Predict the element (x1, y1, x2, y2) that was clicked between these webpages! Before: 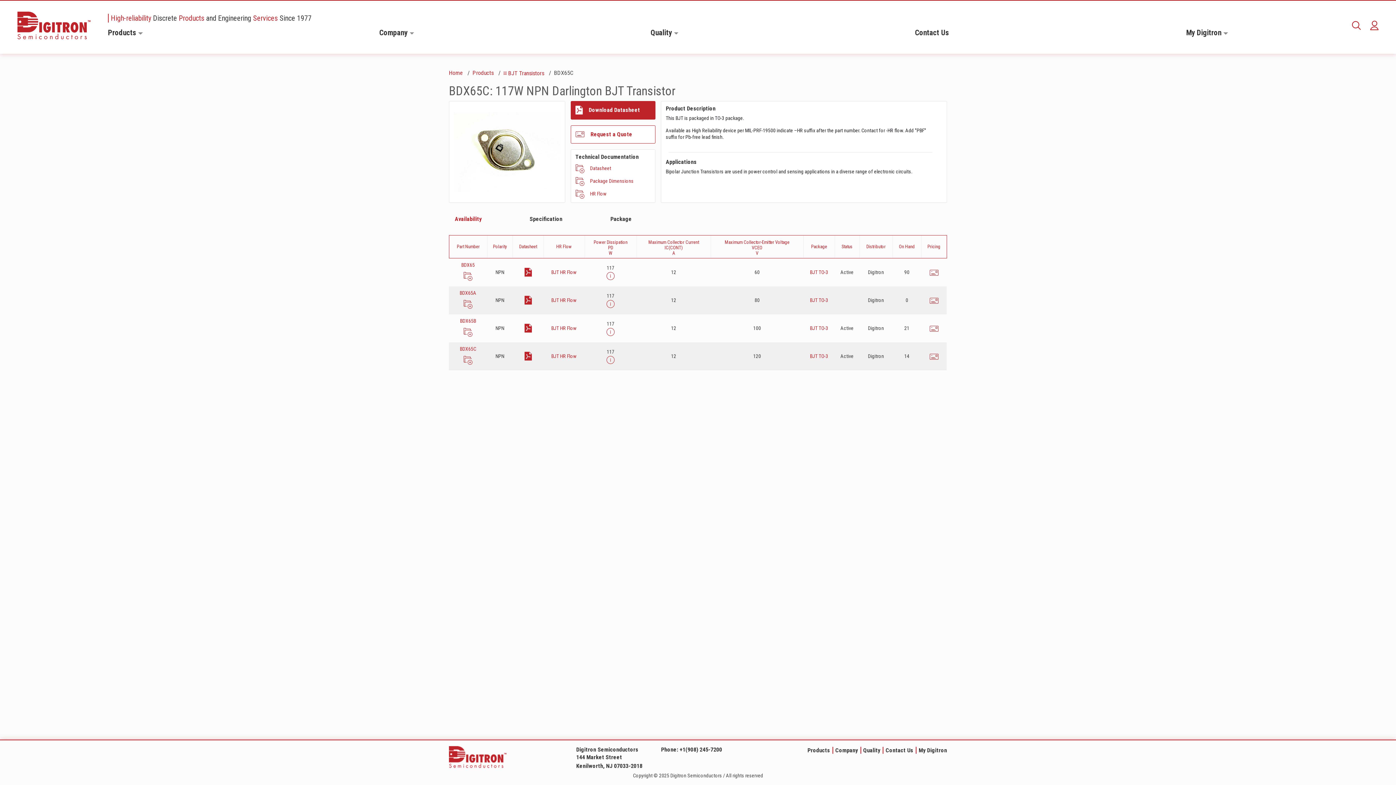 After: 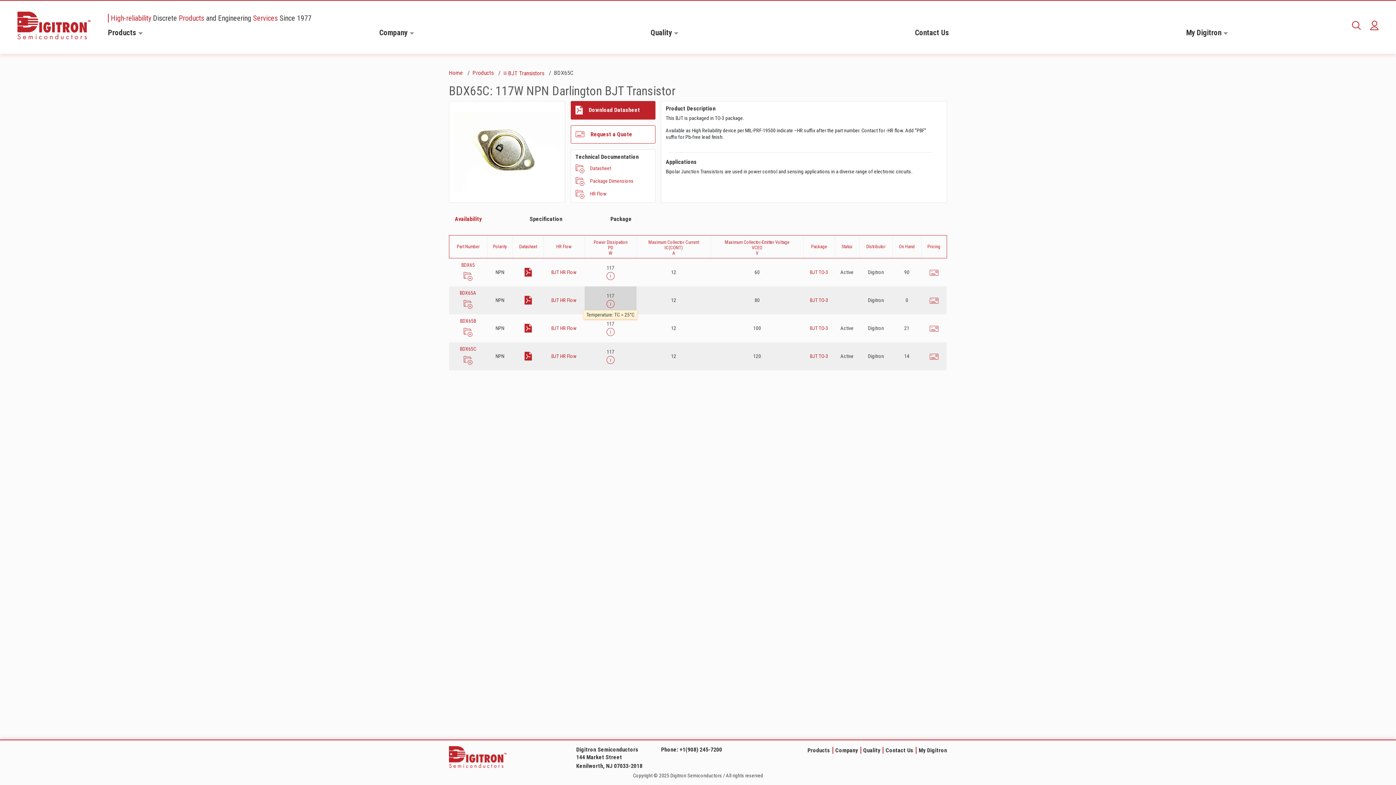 Action: bbox: (606, 300, 614, 306)